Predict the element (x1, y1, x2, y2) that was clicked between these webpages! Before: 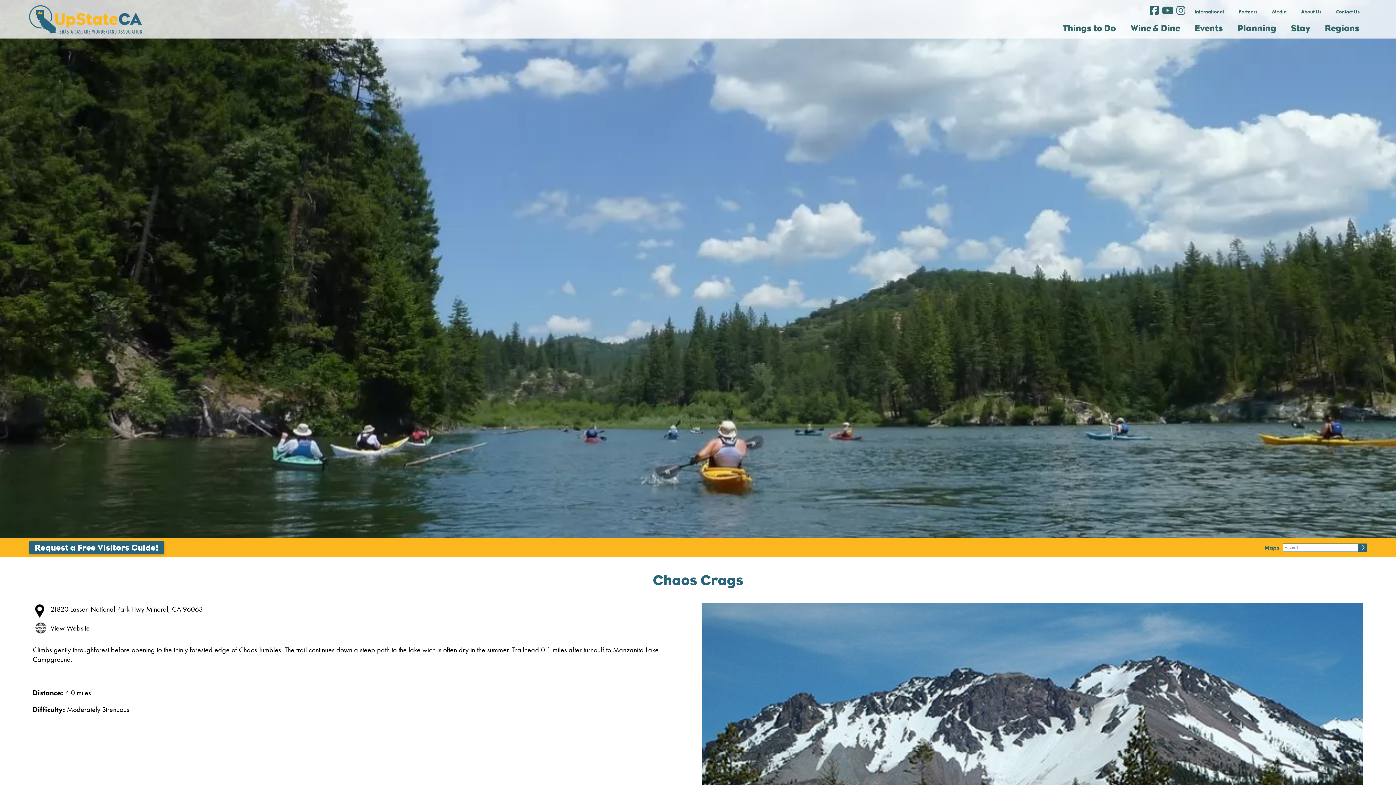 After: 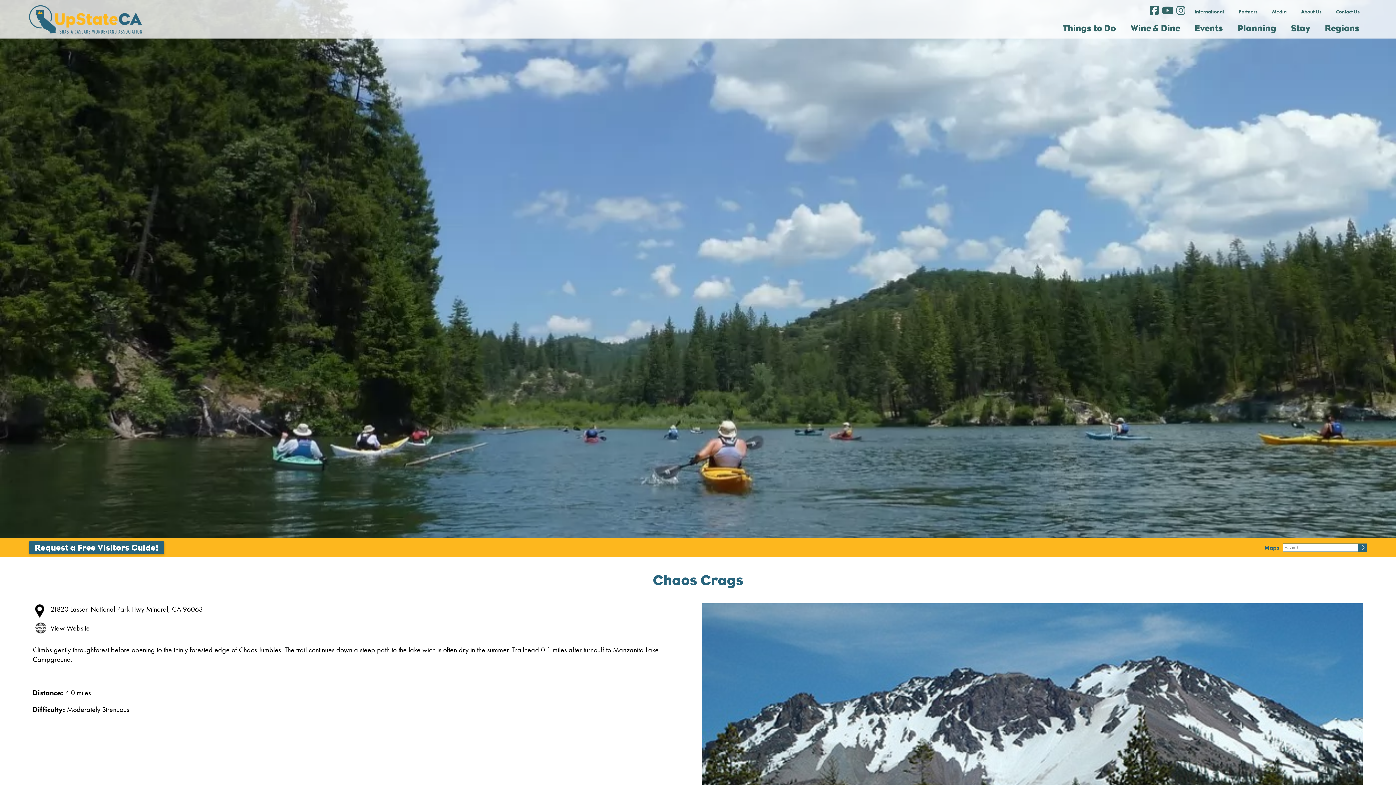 Action: bbox: (35, 626, 46, 636)